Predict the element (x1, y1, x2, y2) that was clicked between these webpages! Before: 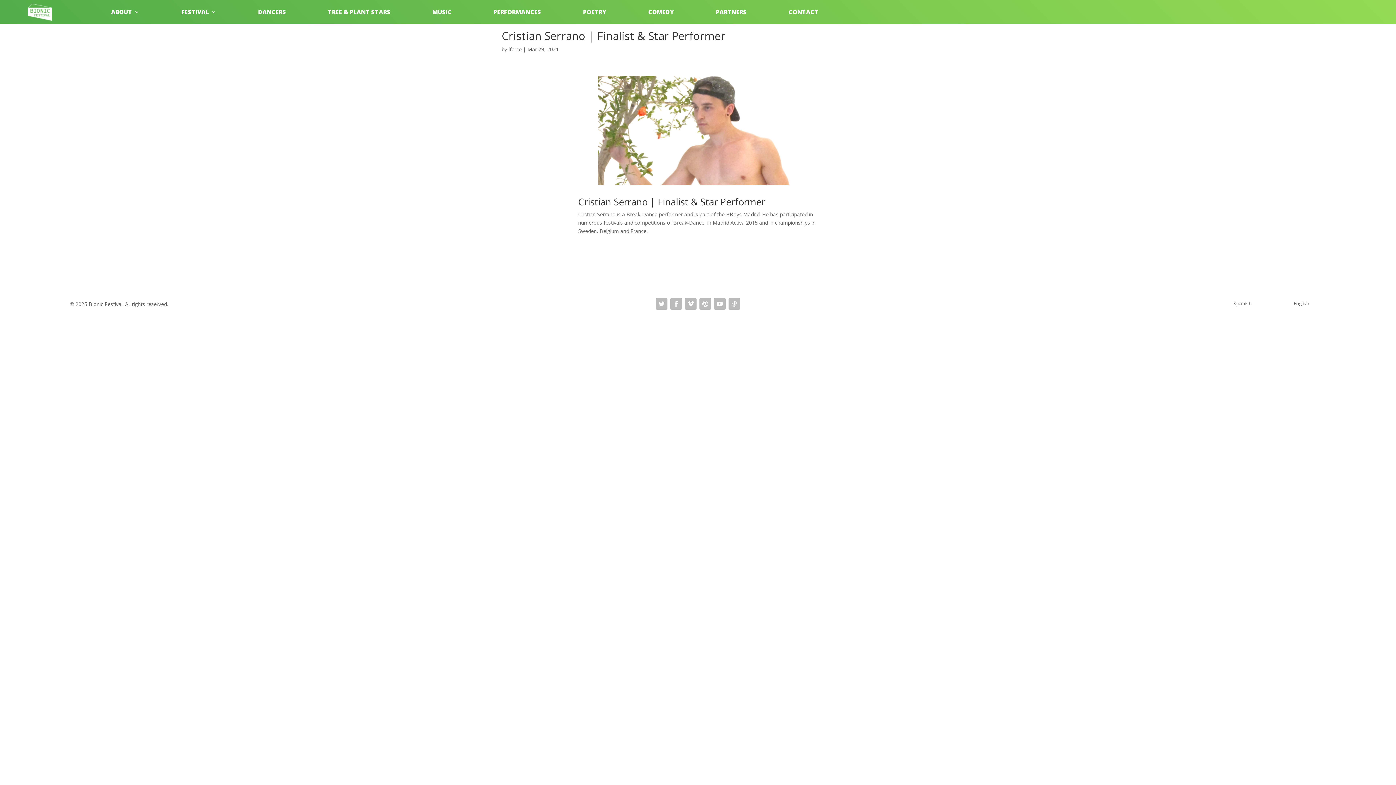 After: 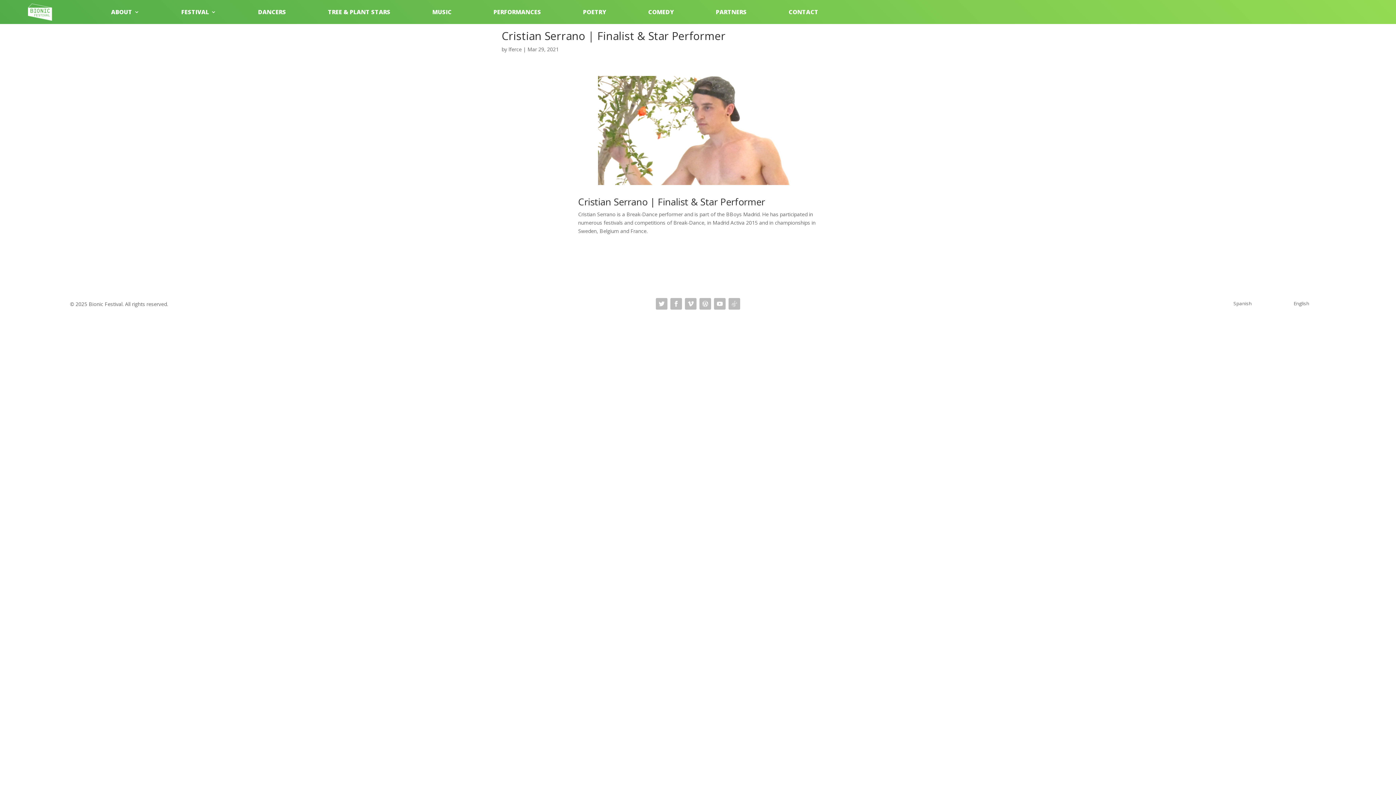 Action: bbox: (685, 298, 696, 309)